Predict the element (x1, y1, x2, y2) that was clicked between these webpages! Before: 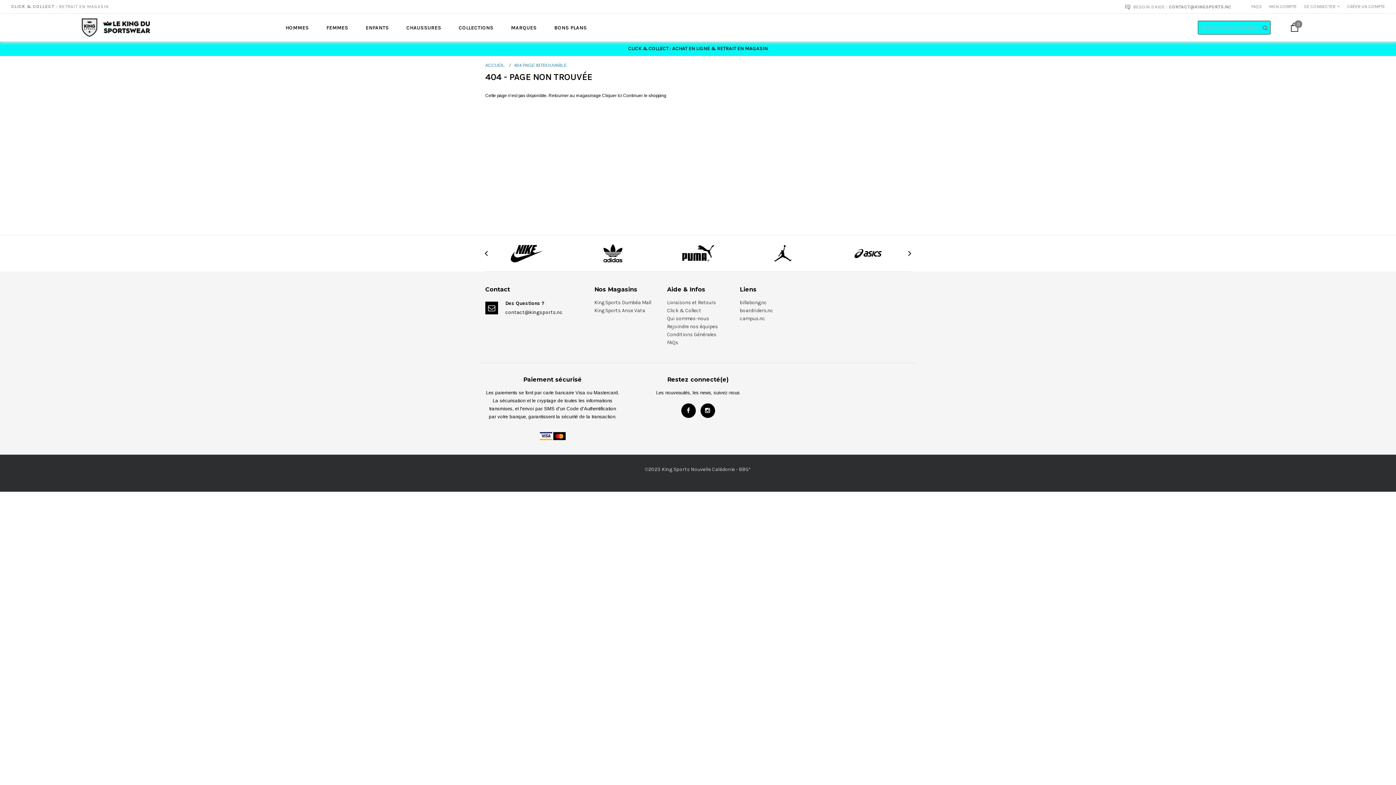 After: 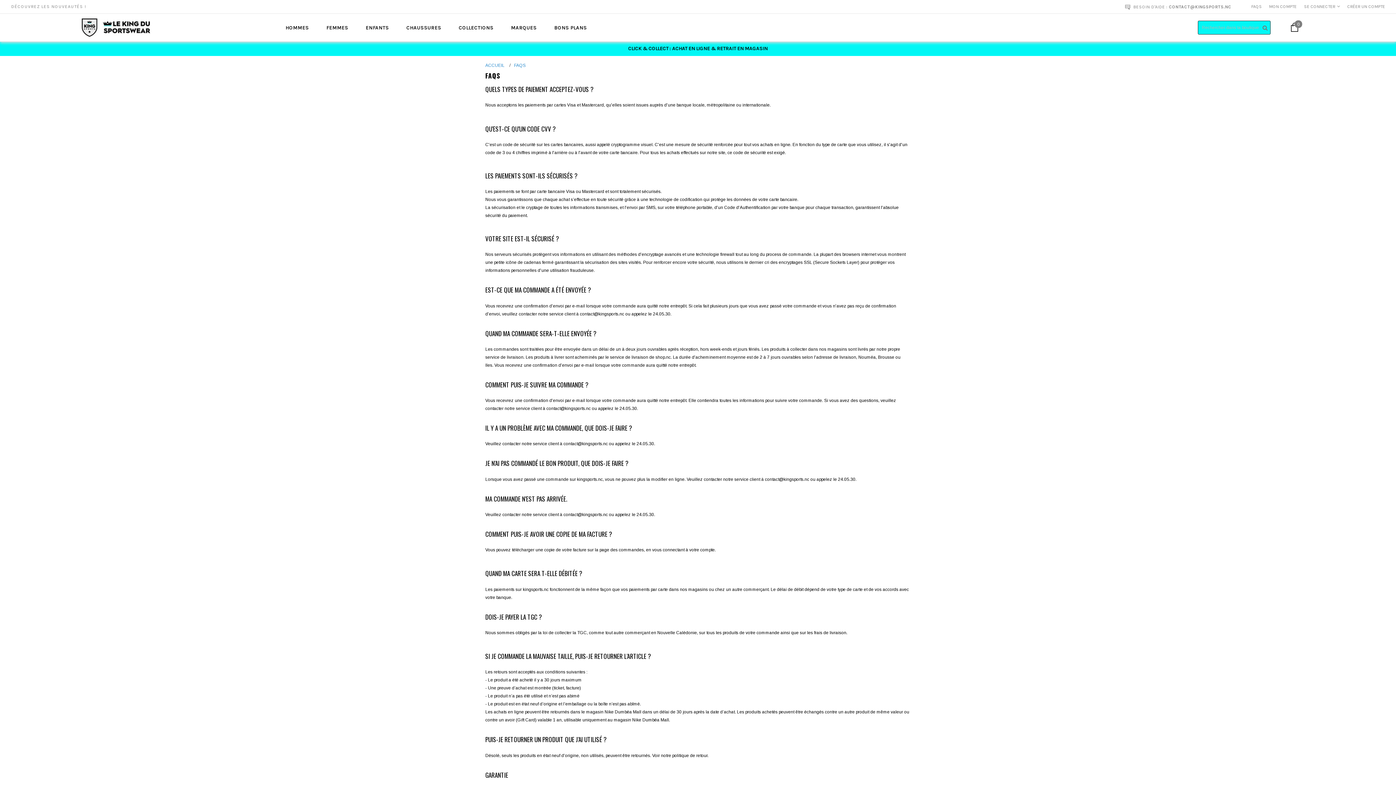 Action: label: FAQS bbox: (1251, 4, 1262, 9)